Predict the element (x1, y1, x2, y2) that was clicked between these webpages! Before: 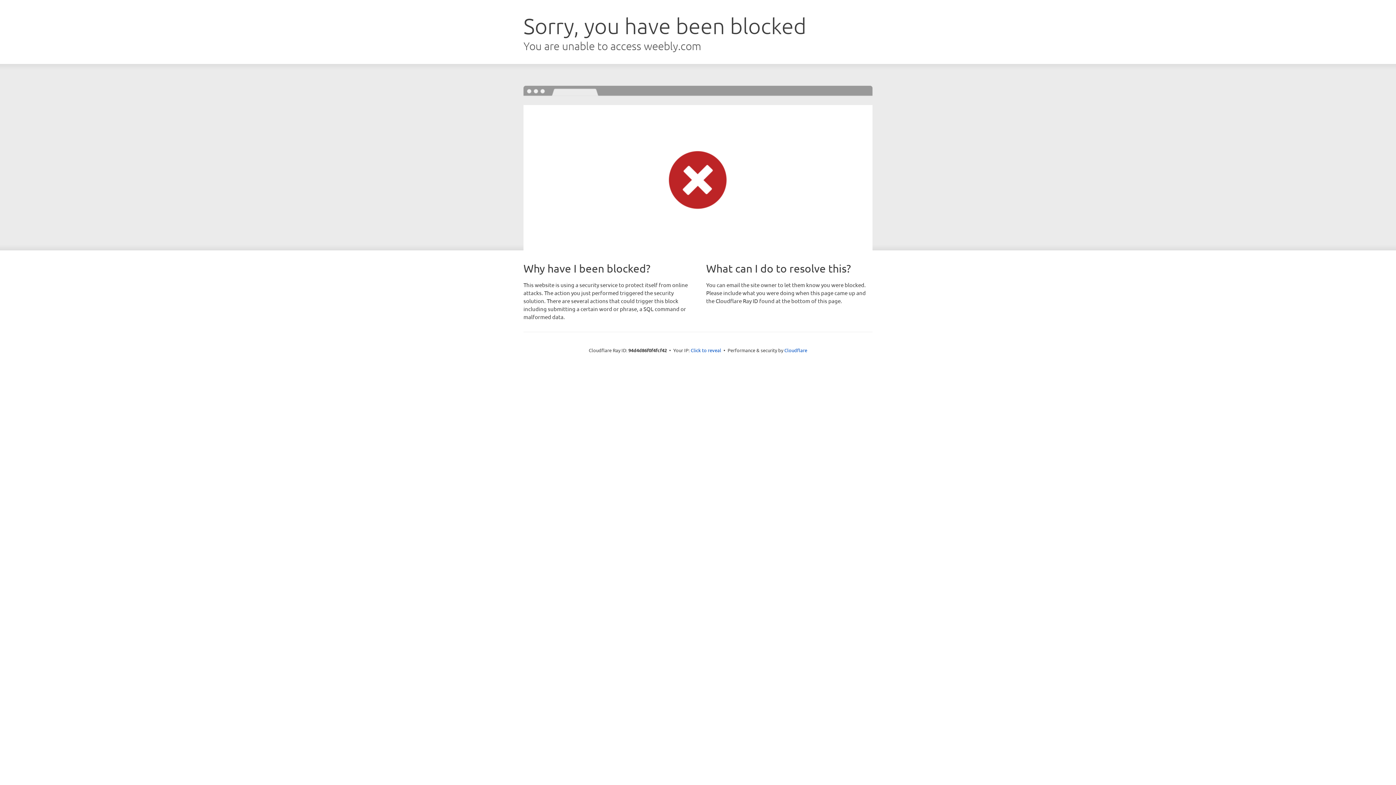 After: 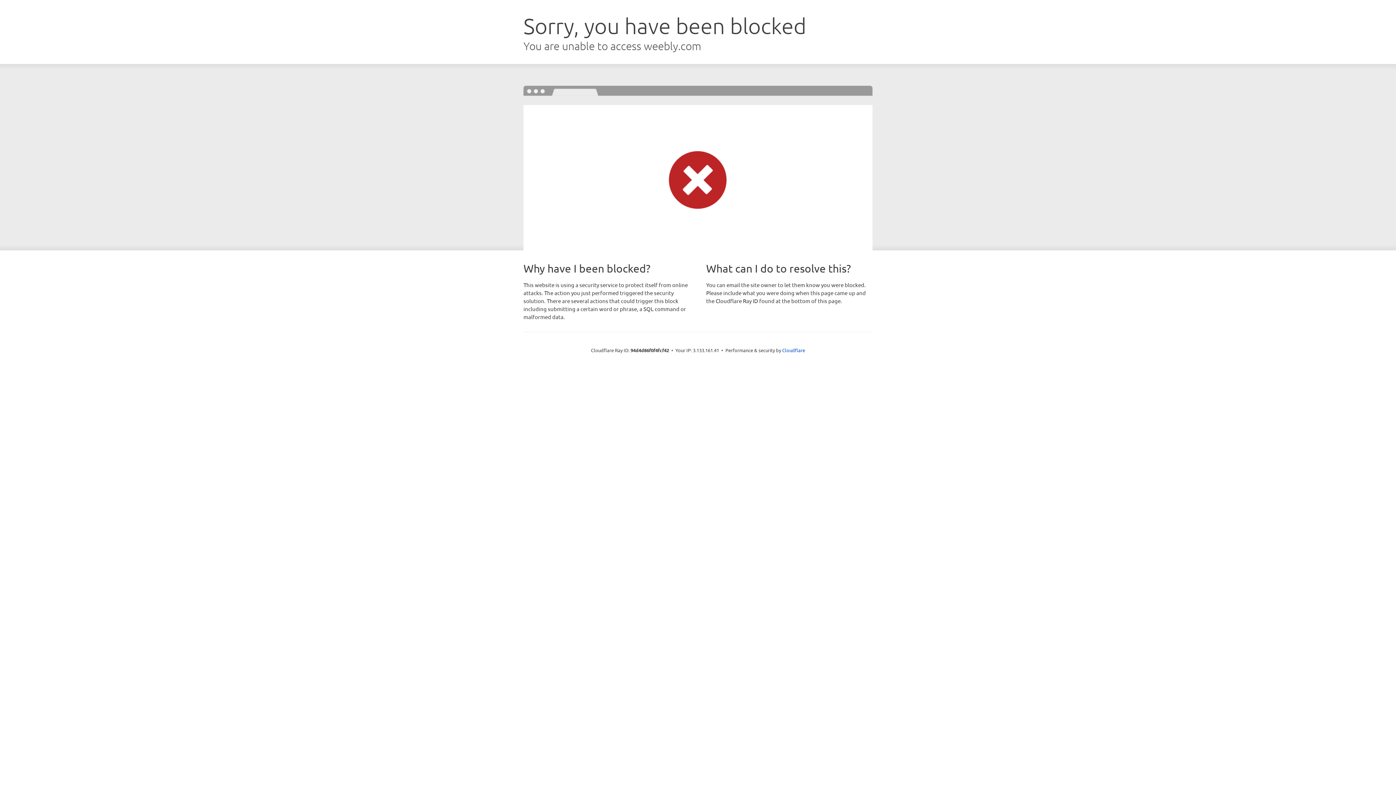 Action: label: Click to reveal bbox: (690, 346, 721, 353)